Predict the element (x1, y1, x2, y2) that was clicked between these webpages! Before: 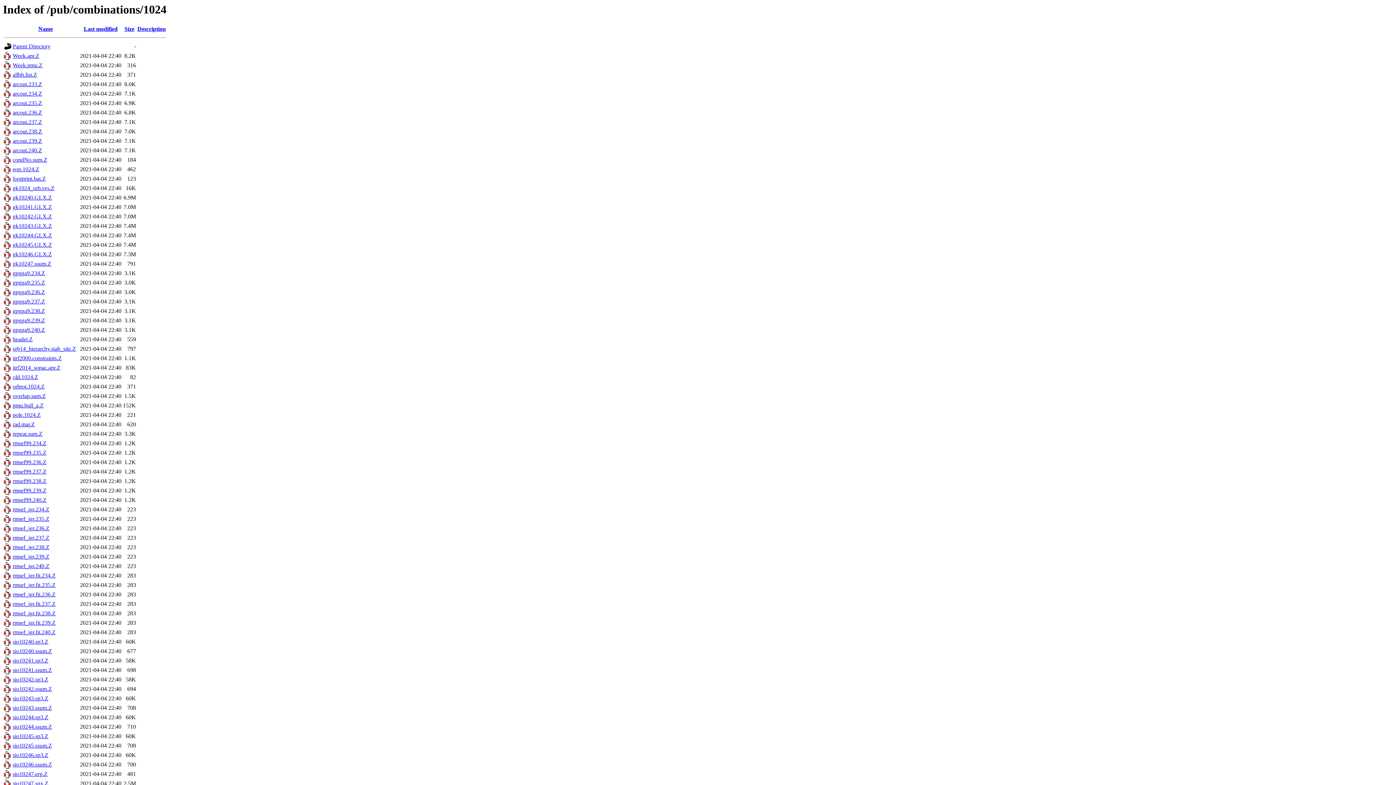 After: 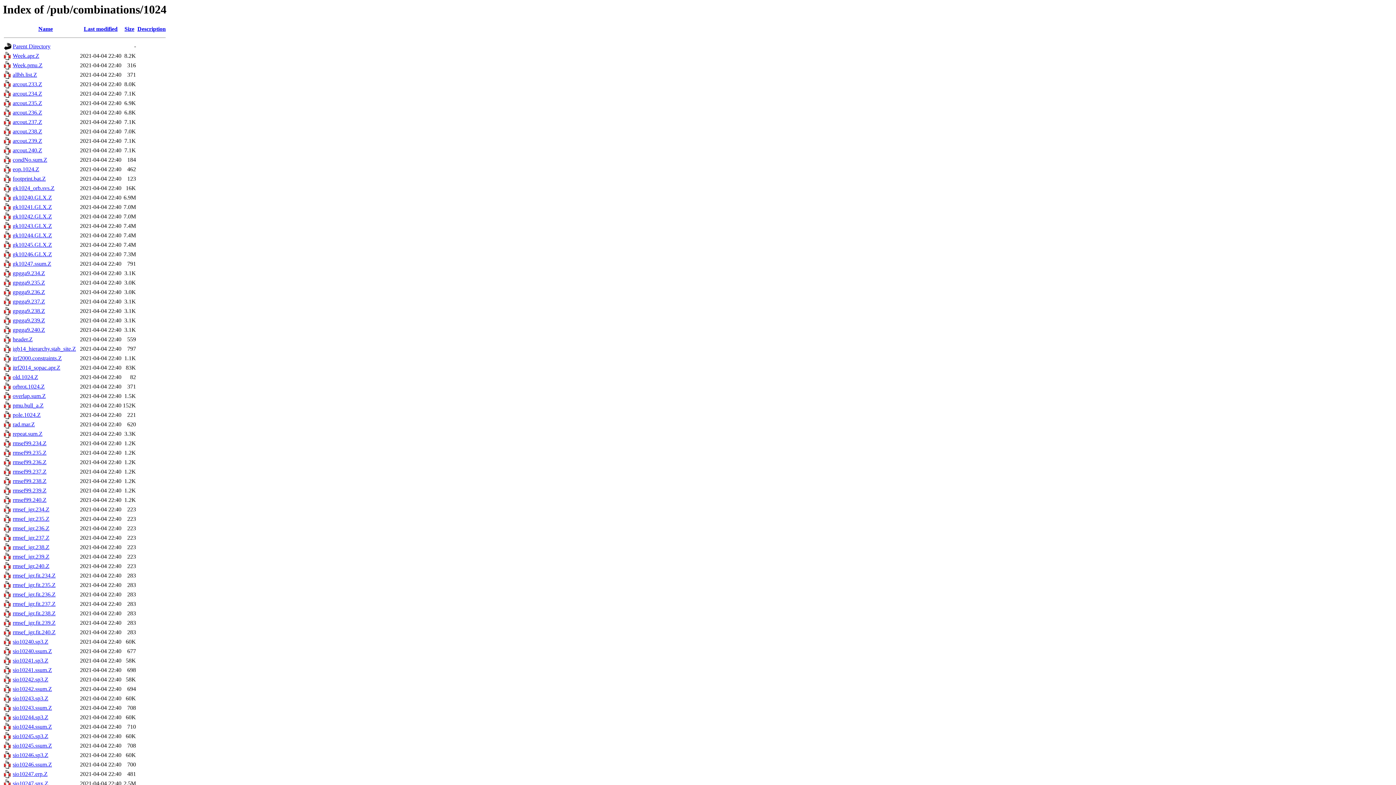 Action: bbox: (12, 667, 52, 673) label: sio10241.ssum.Z